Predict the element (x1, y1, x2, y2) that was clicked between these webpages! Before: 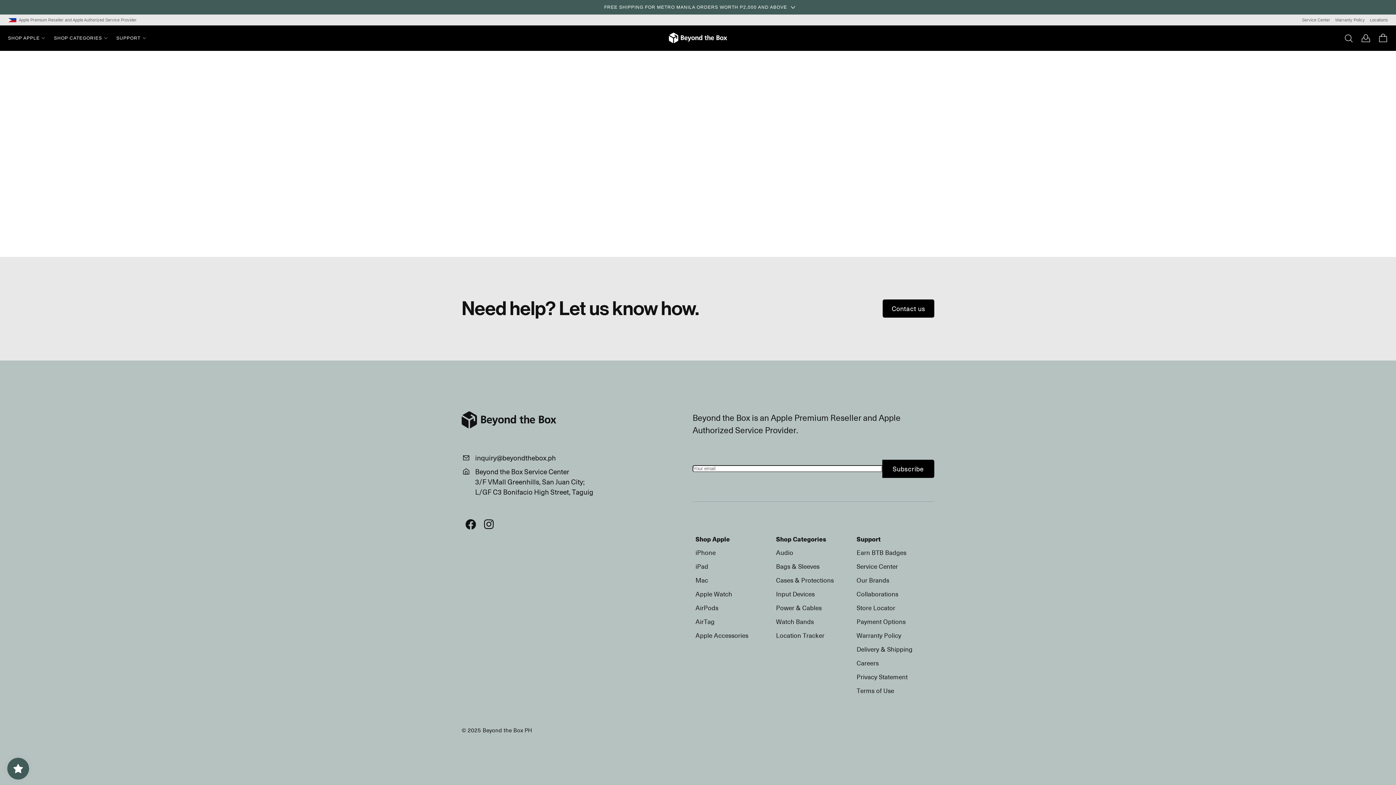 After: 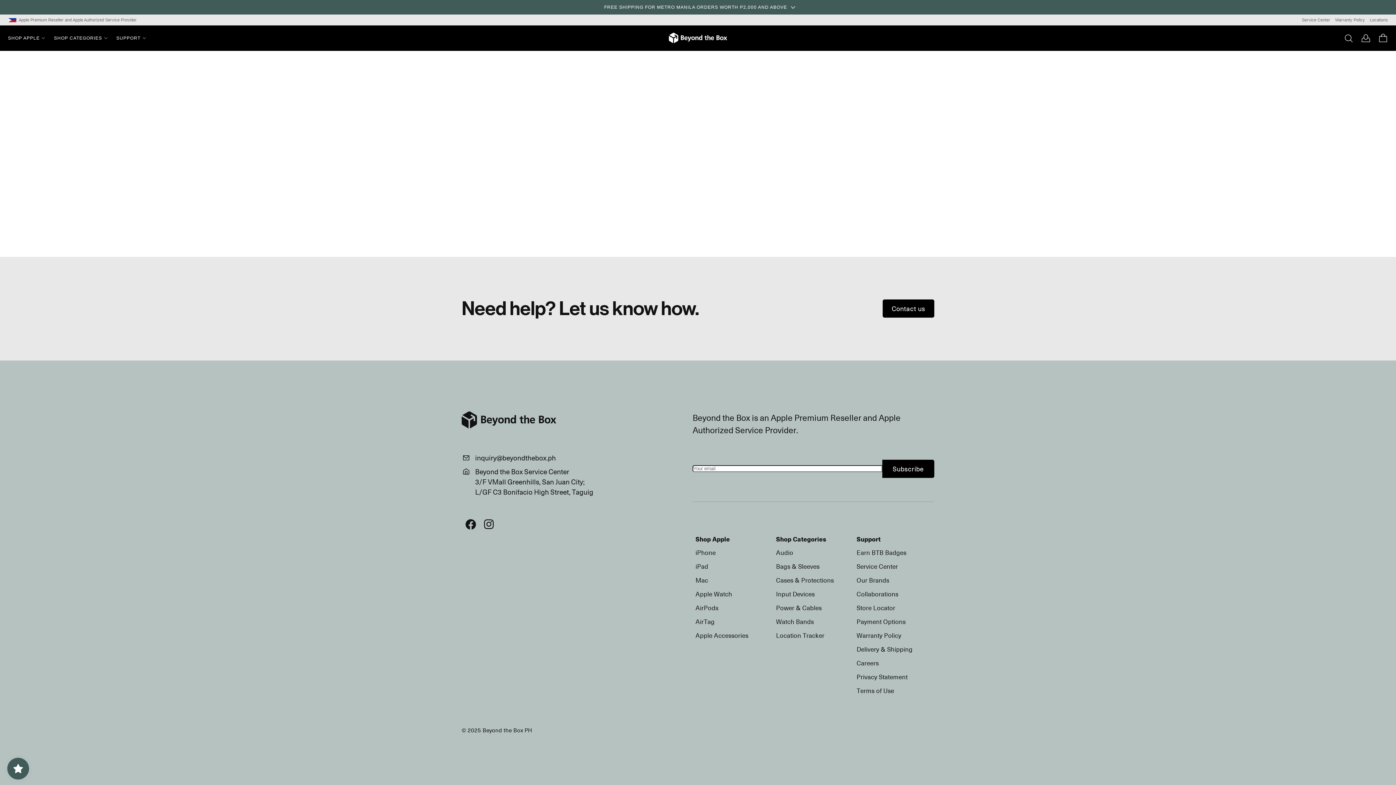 Action: label: Cases & Protections bbox: (773, 574, 836, 586)